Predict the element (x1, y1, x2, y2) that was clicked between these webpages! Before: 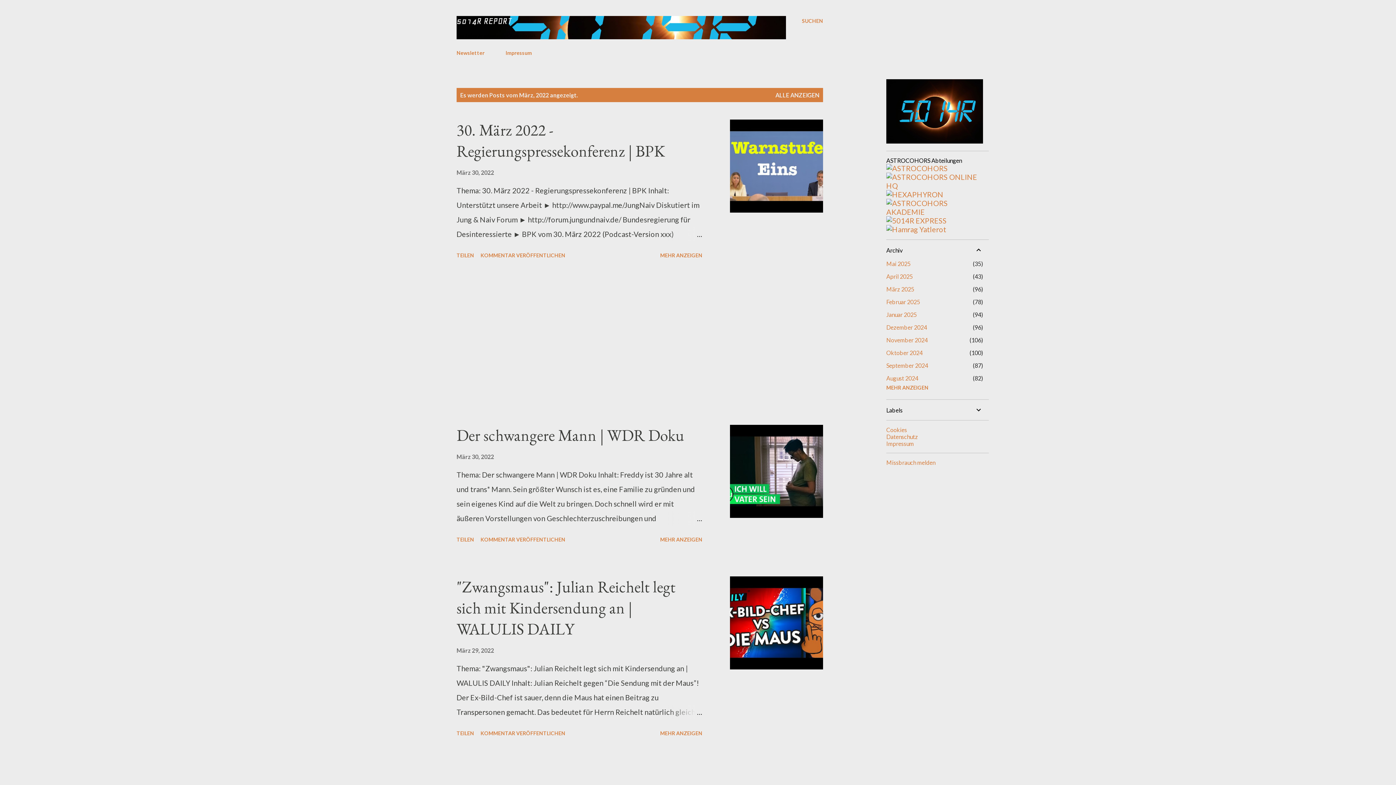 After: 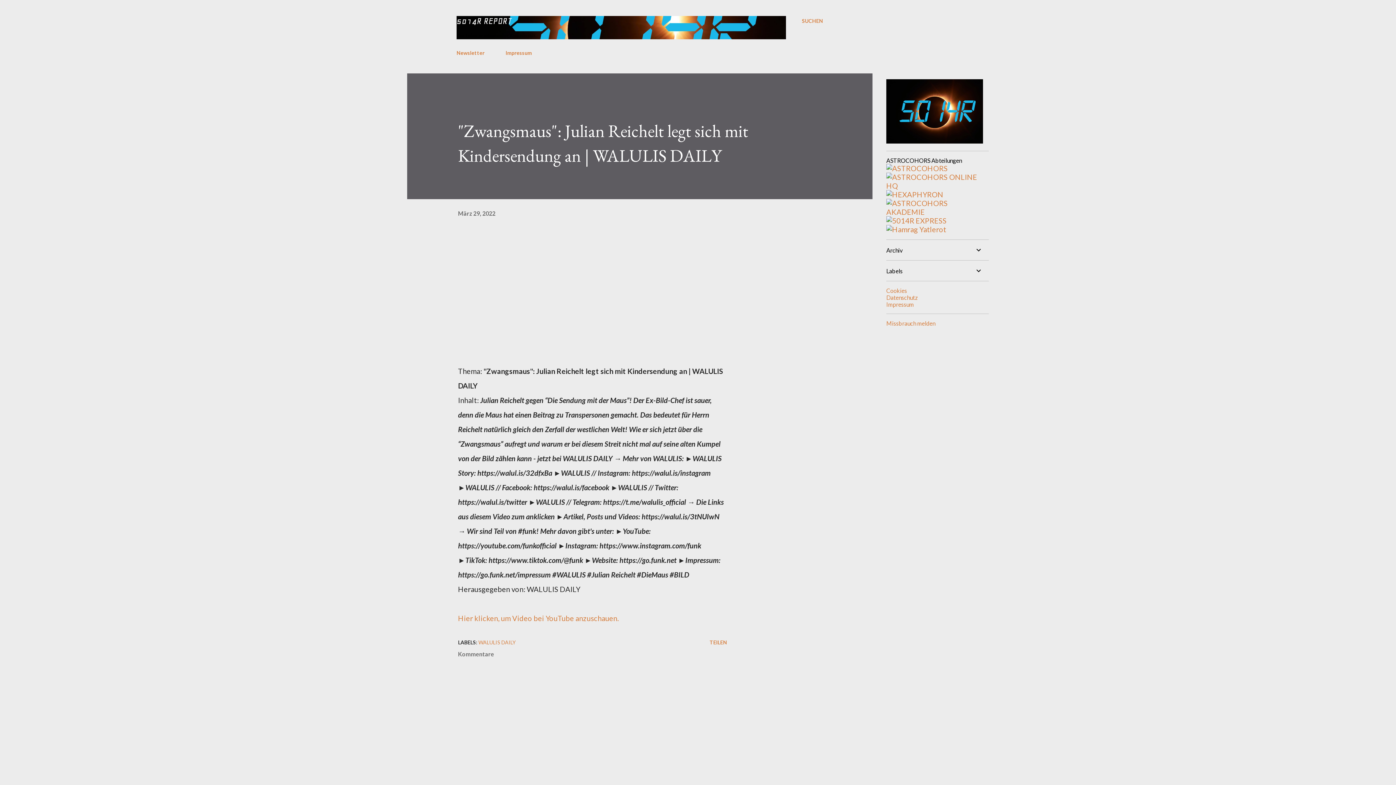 Action: bbox: (456, 576, 675, 639) label: "Zwangsmaus": Julian Reichelt legt sich mit Kindersendung an | WALULIS DAILY